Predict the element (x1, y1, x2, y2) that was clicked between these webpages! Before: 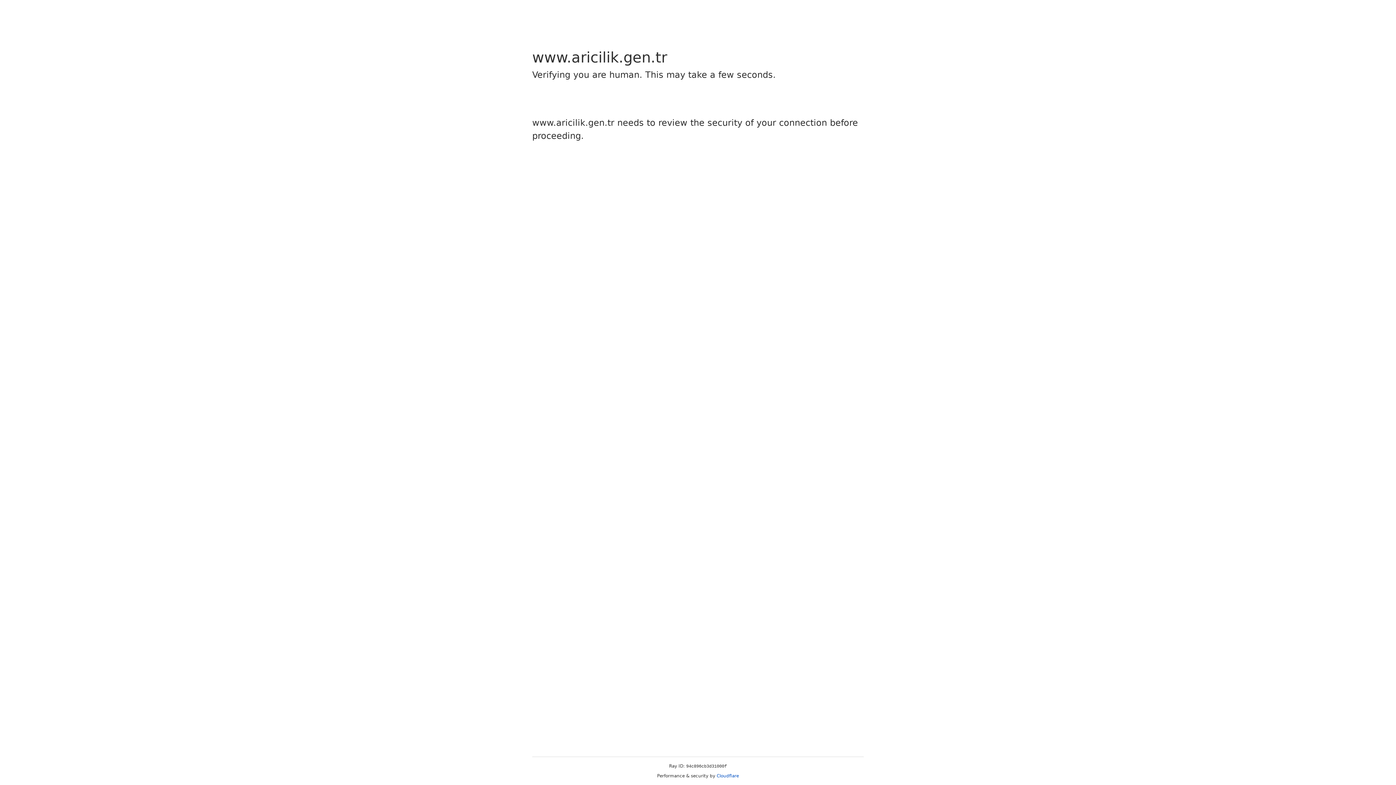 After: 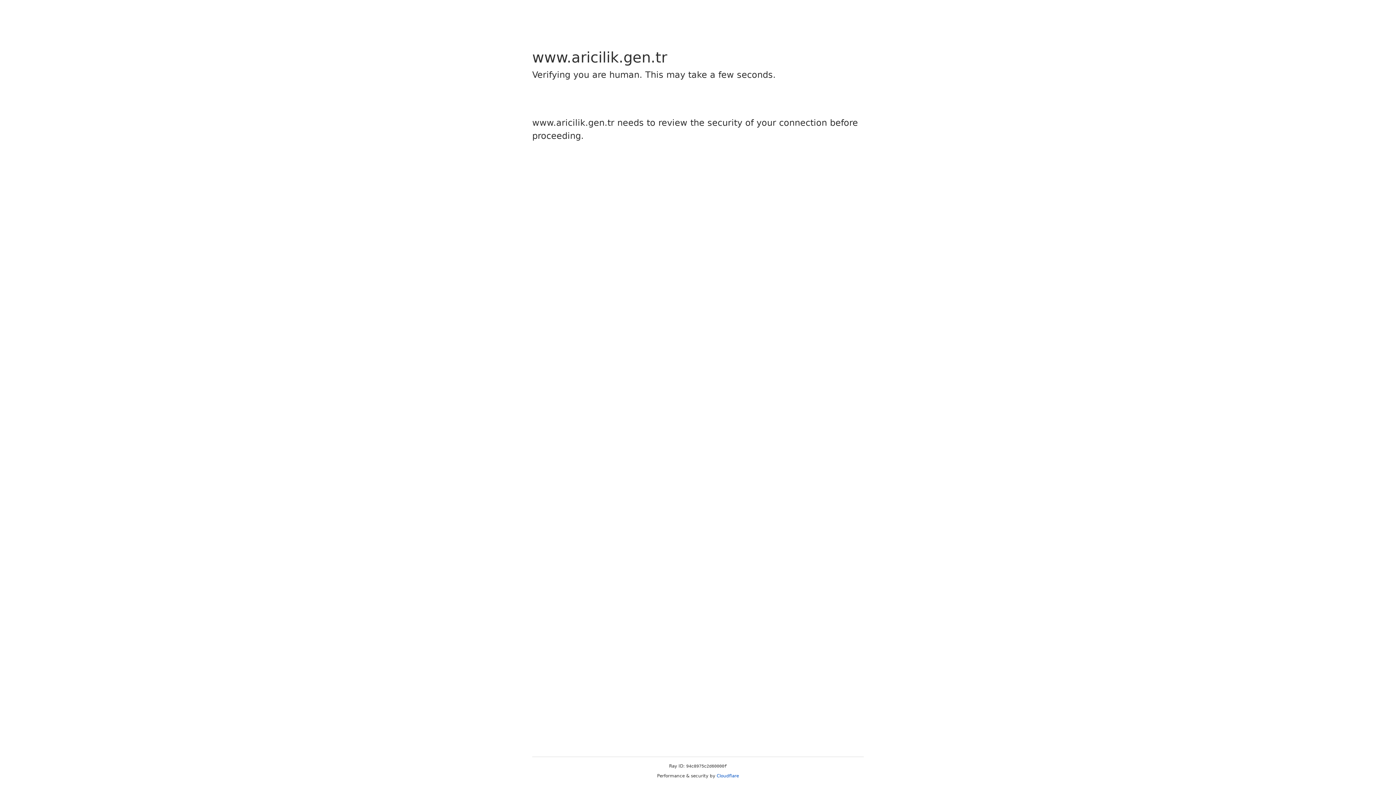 Action: bbox: (716, 773, 739, 778) label: Cloudflare